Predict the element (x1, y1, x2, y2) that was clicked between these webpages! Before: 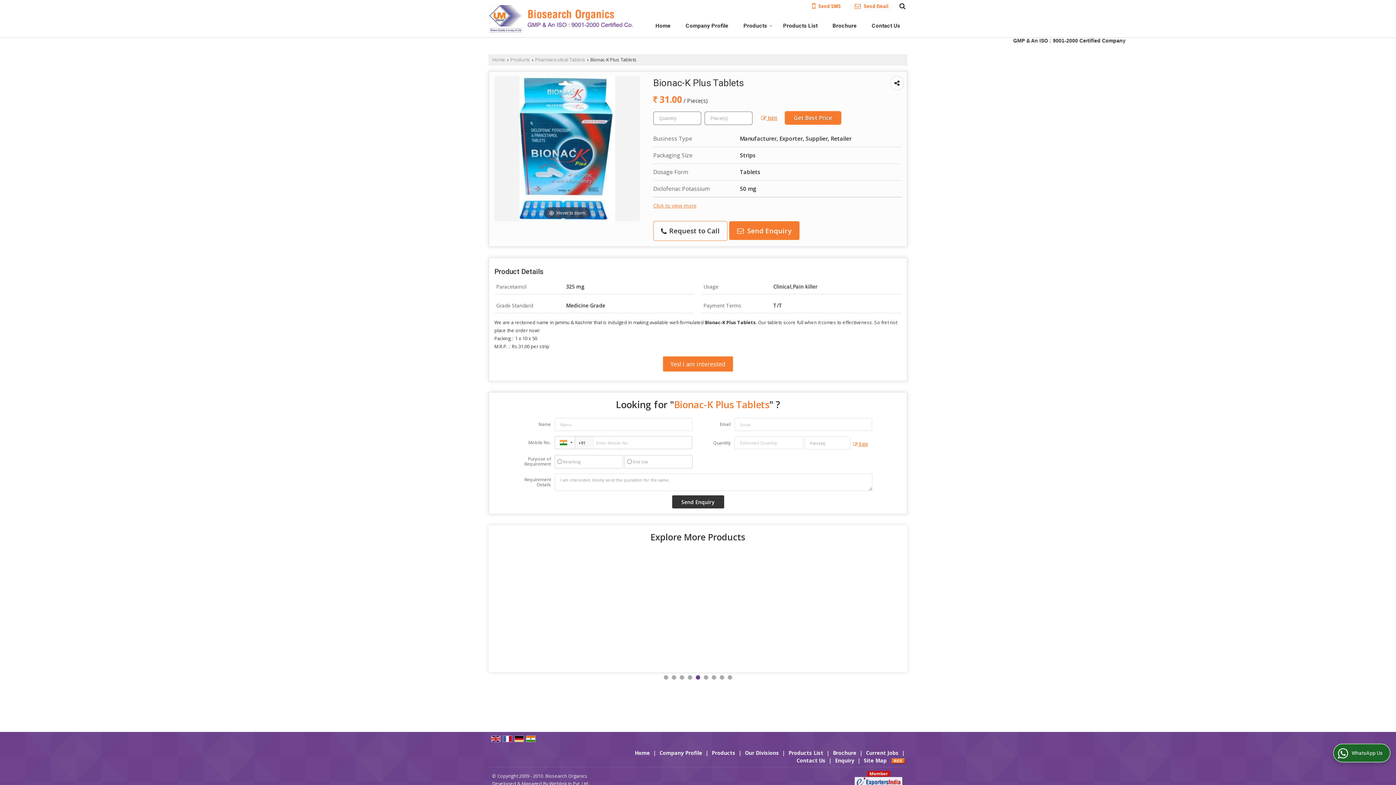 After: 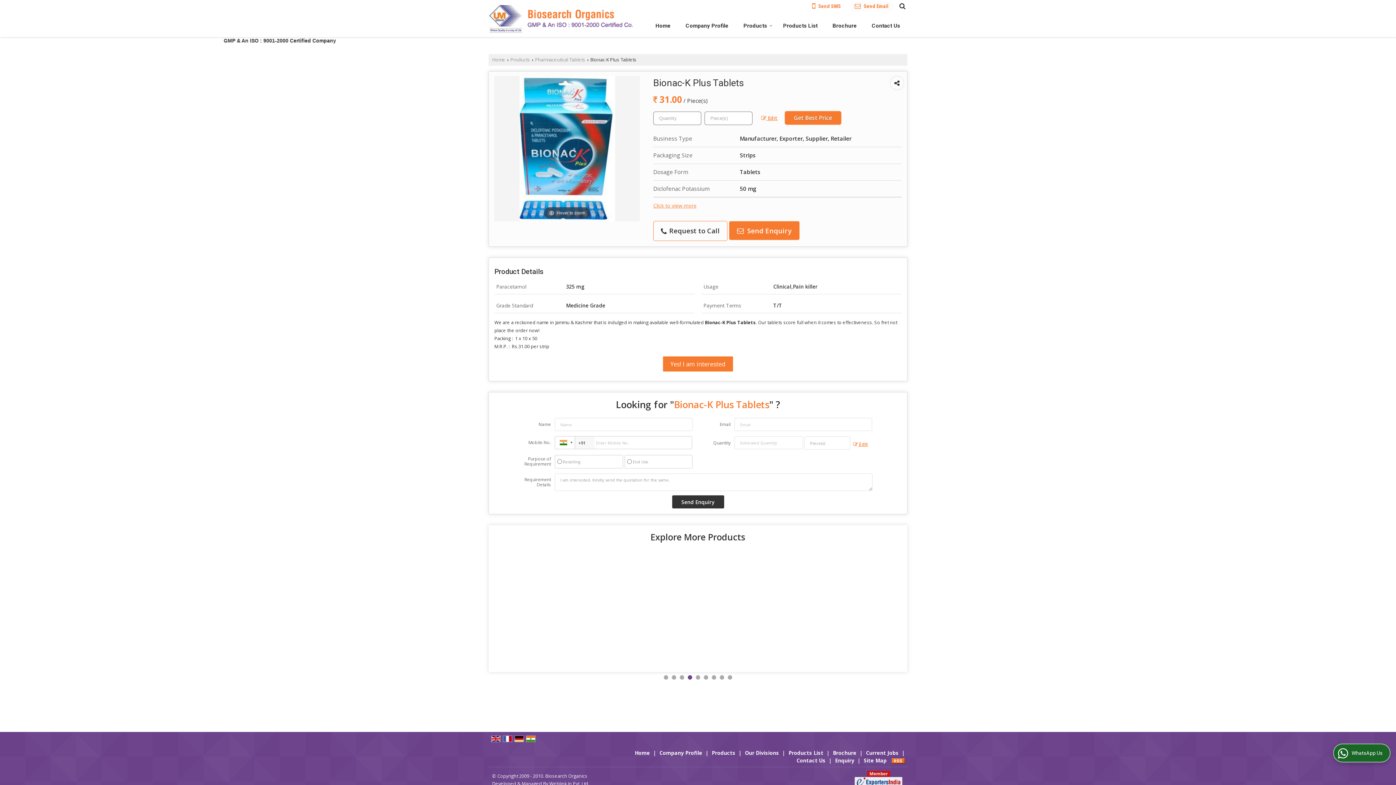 Action: label: 4 bbox: (688, 675, 692, 680)